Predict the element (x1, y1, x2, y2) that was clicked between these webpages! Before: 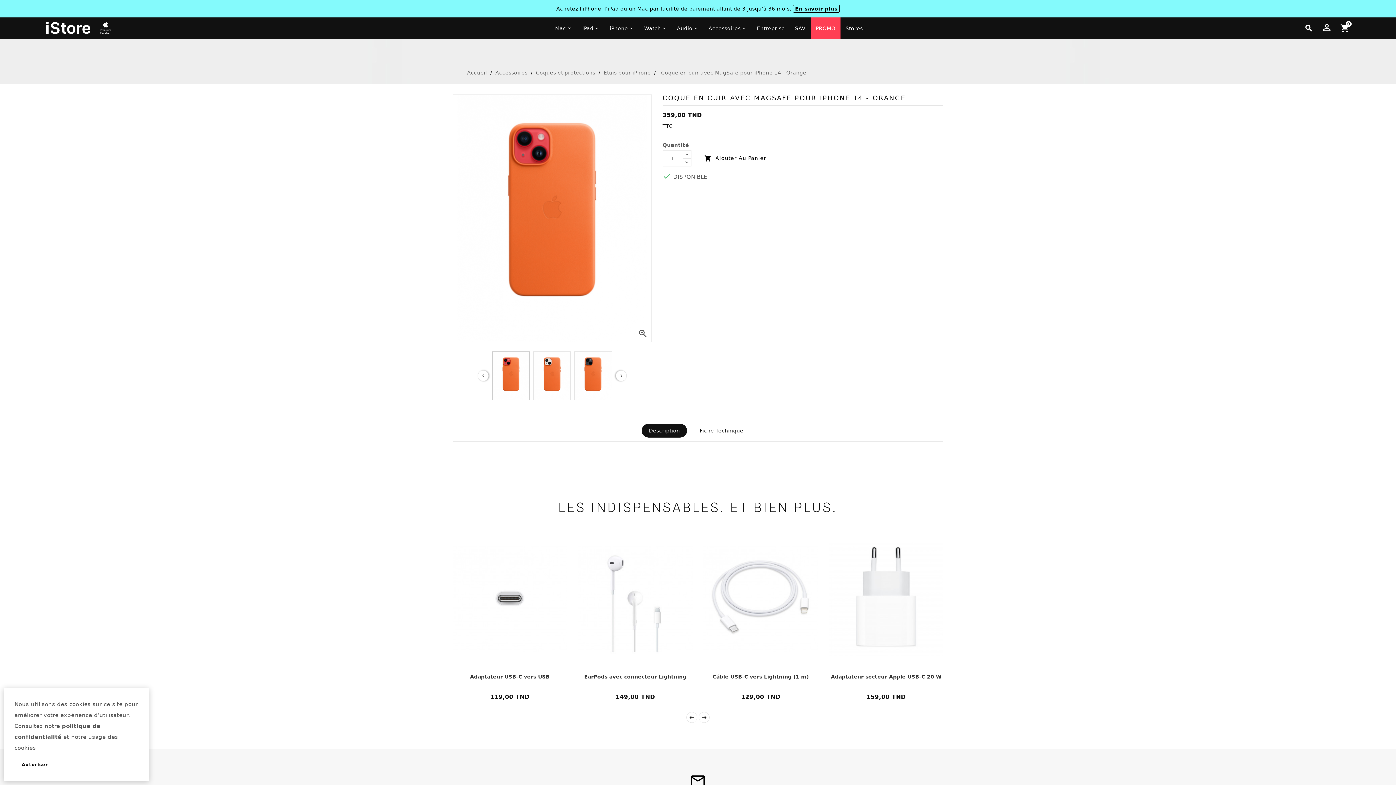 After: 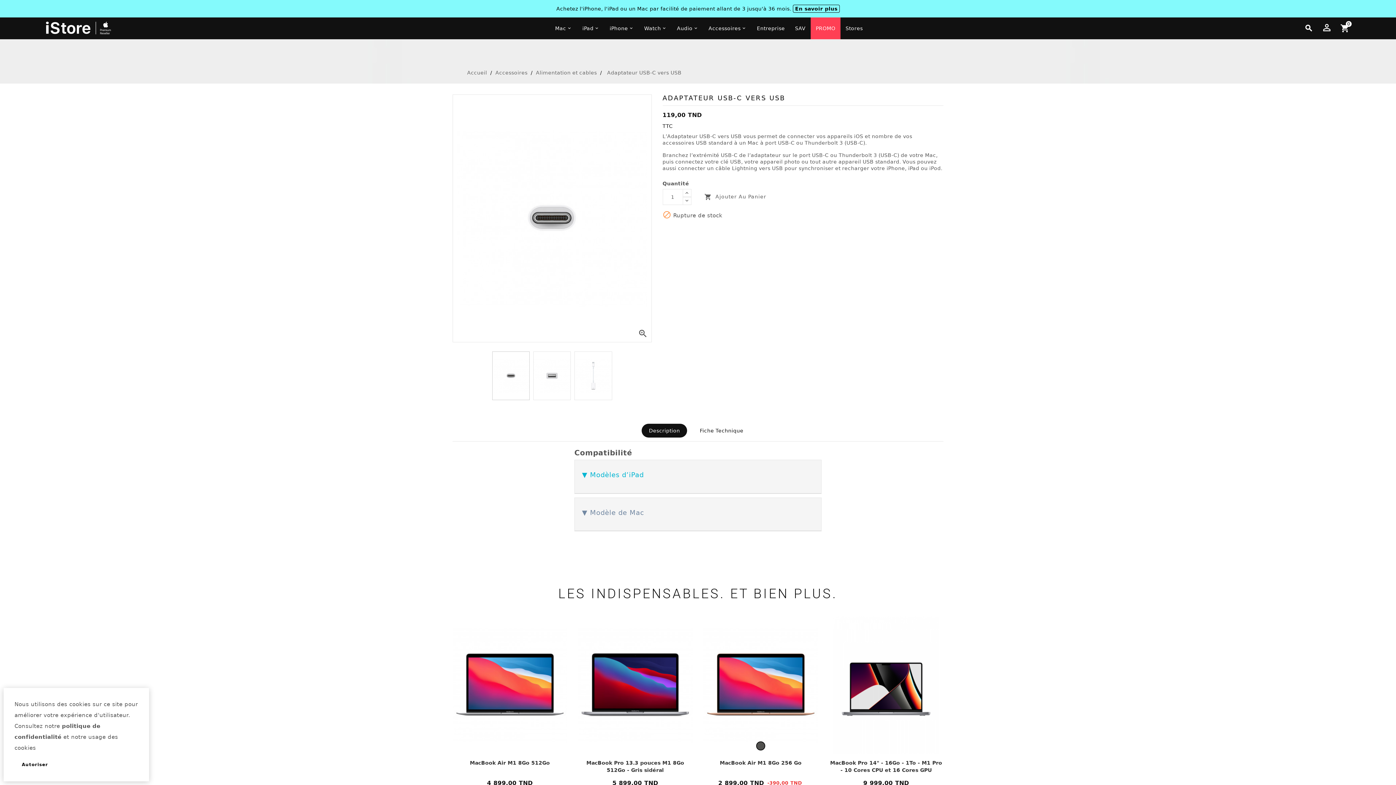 Action: bbox: (452, 530, 567, 667)